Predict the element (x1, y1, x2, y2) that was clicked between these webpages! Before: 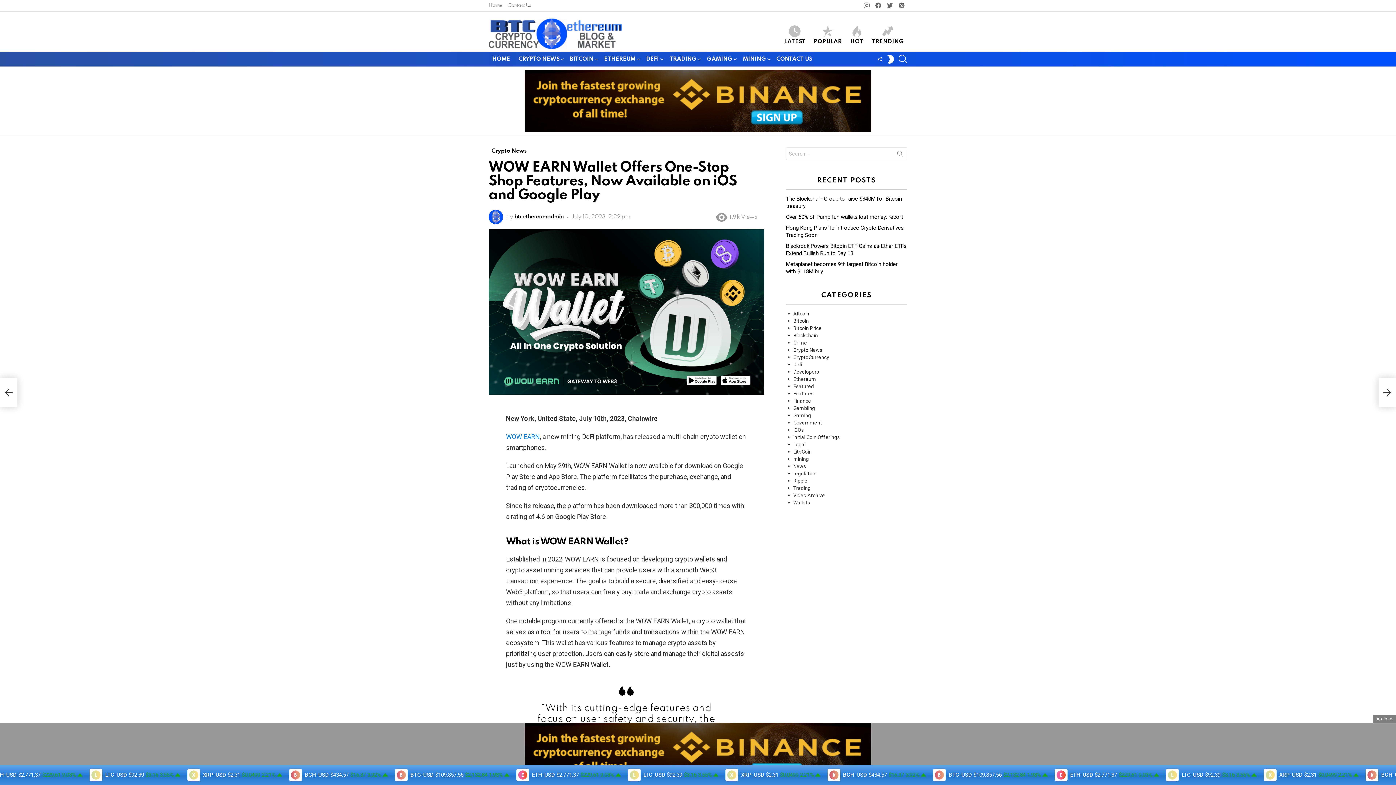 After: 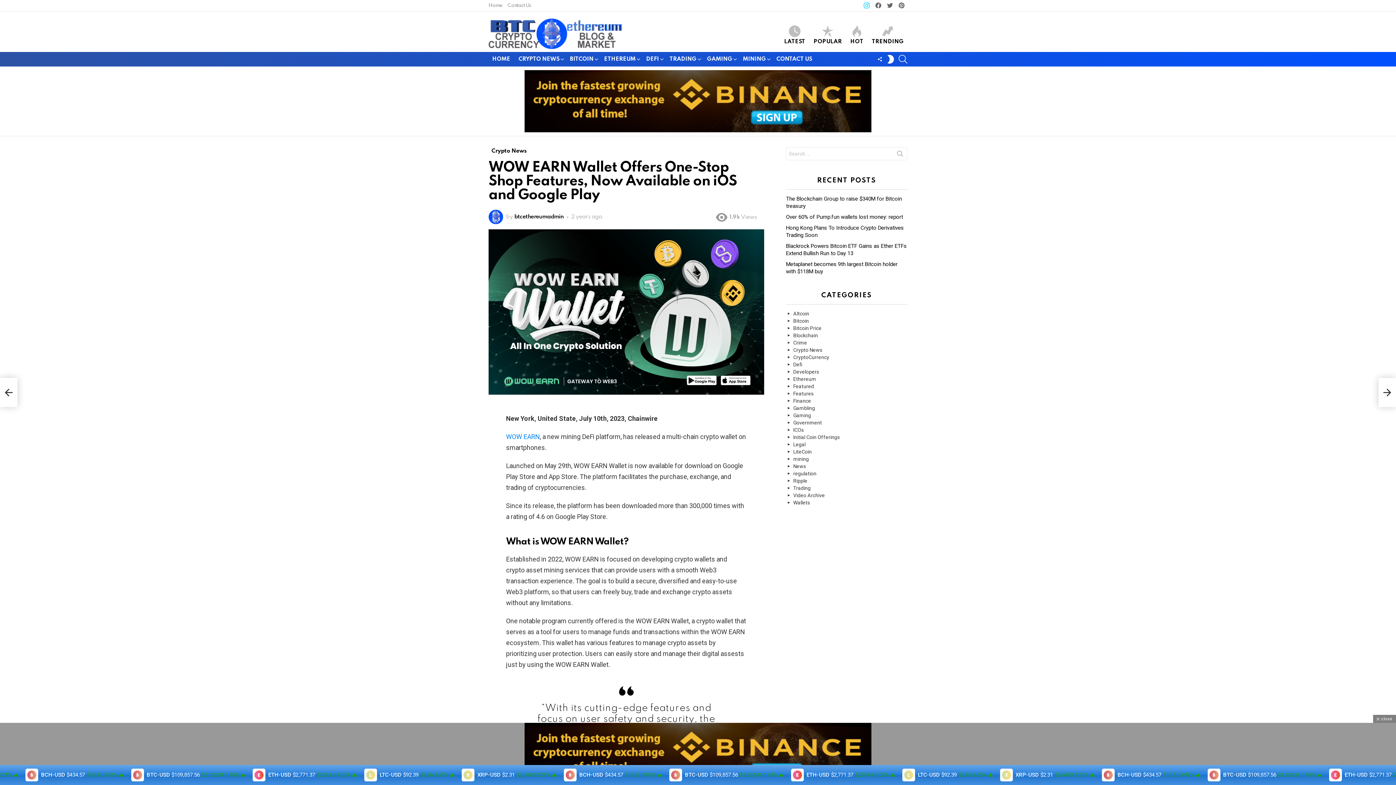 Action: bbox: (861, 1, 872, 10) label: Instagram